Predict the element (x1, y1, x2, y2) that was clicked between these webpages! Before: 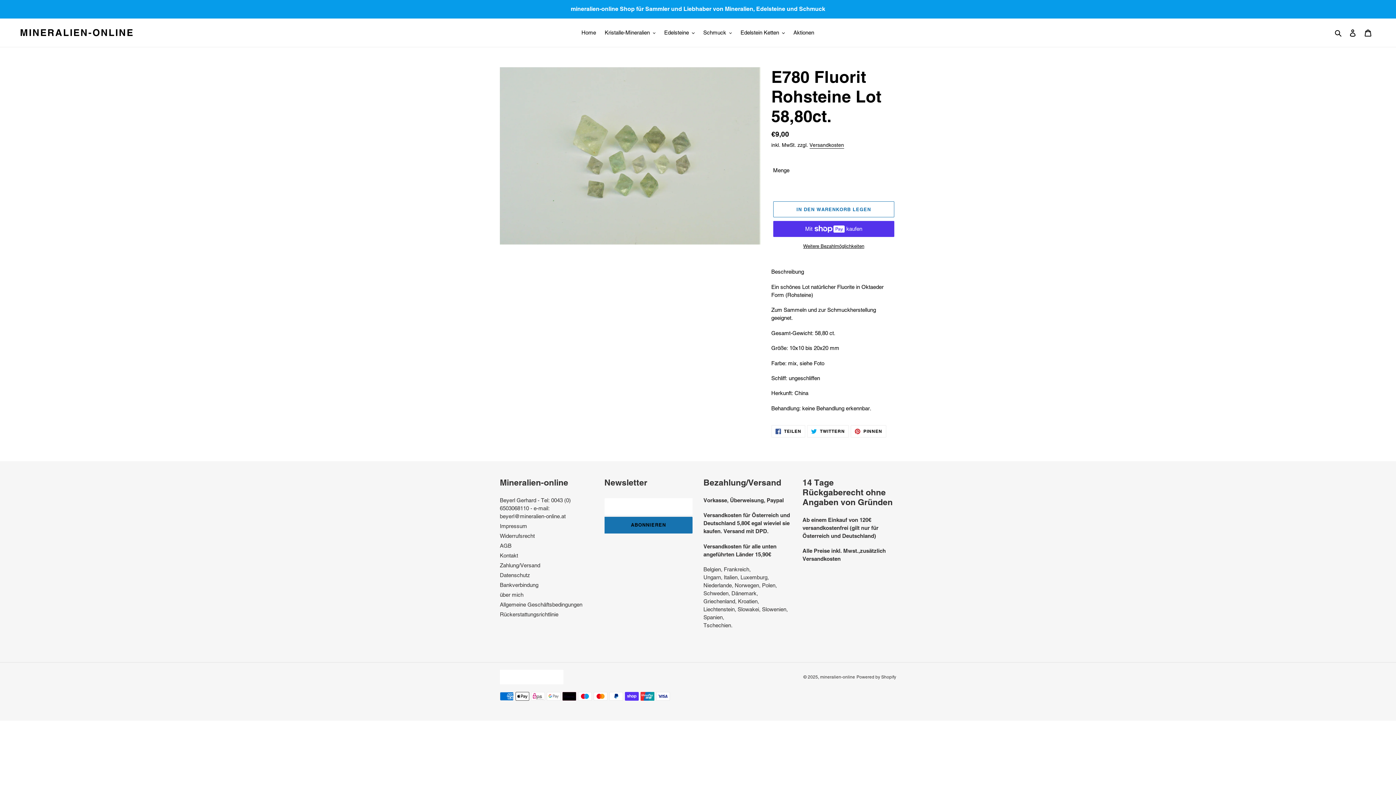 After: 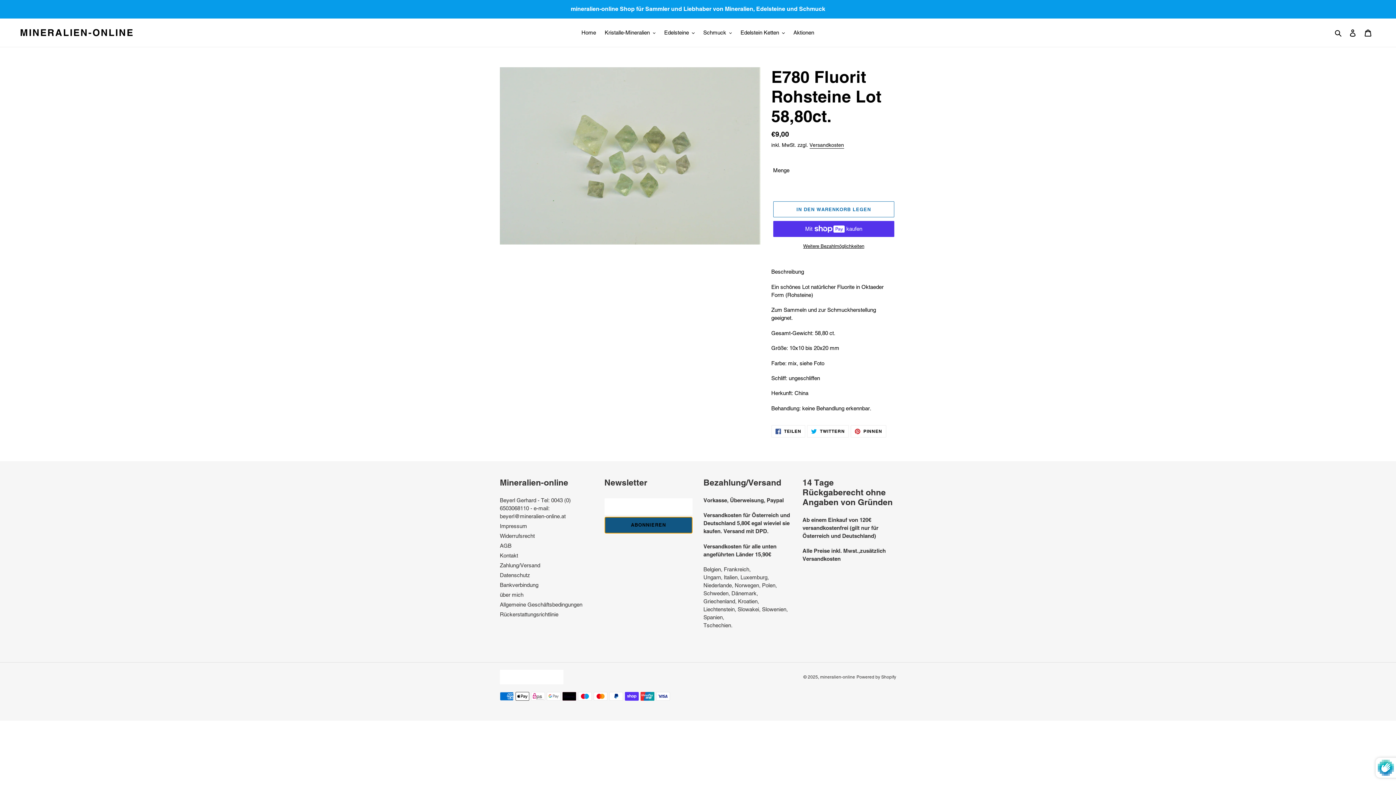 Action: bbox: (604, 517, 692, 533) label: ABONNIEREN